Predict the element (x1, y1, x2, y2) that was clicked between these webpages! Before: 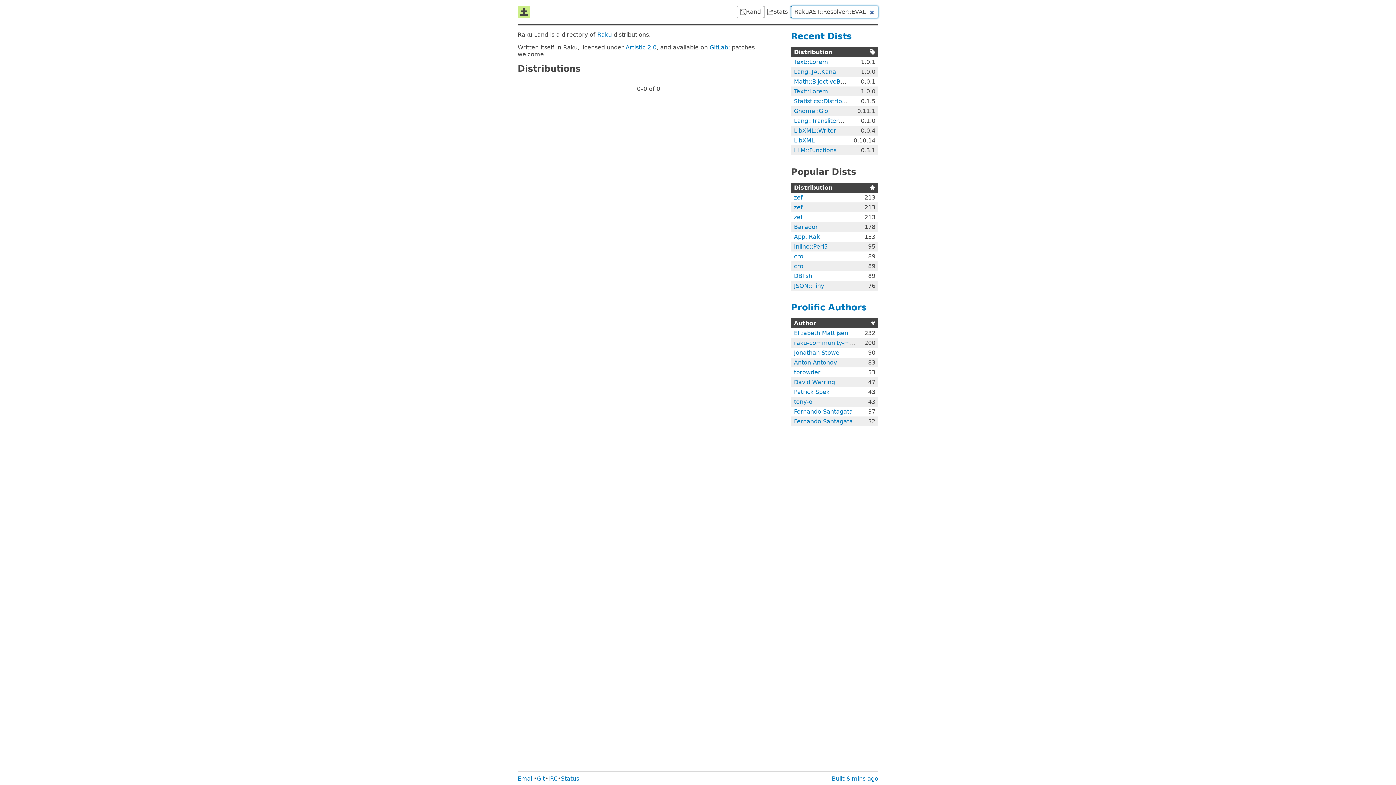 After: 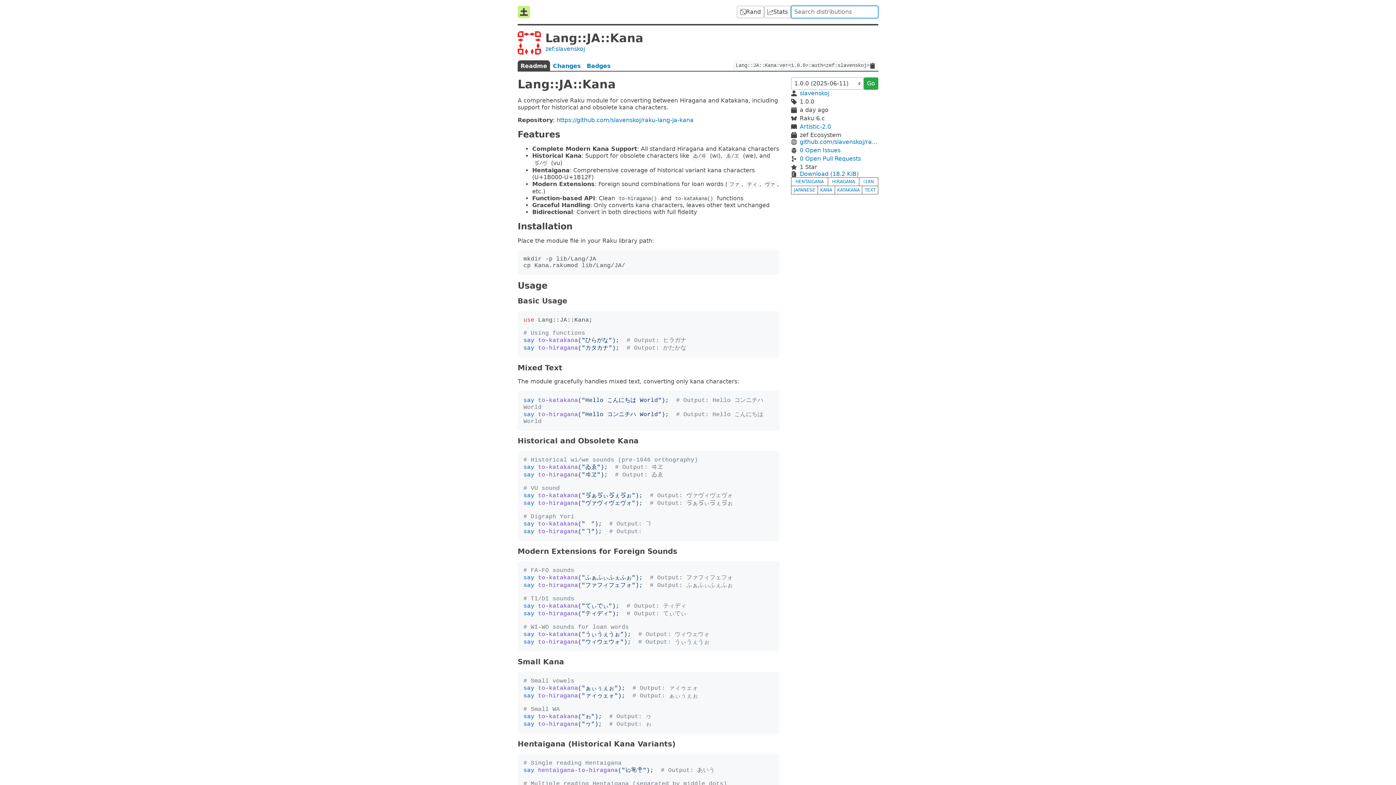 Action: label: Lang::JA::Kana bbox: (794, 68, 836, 75)